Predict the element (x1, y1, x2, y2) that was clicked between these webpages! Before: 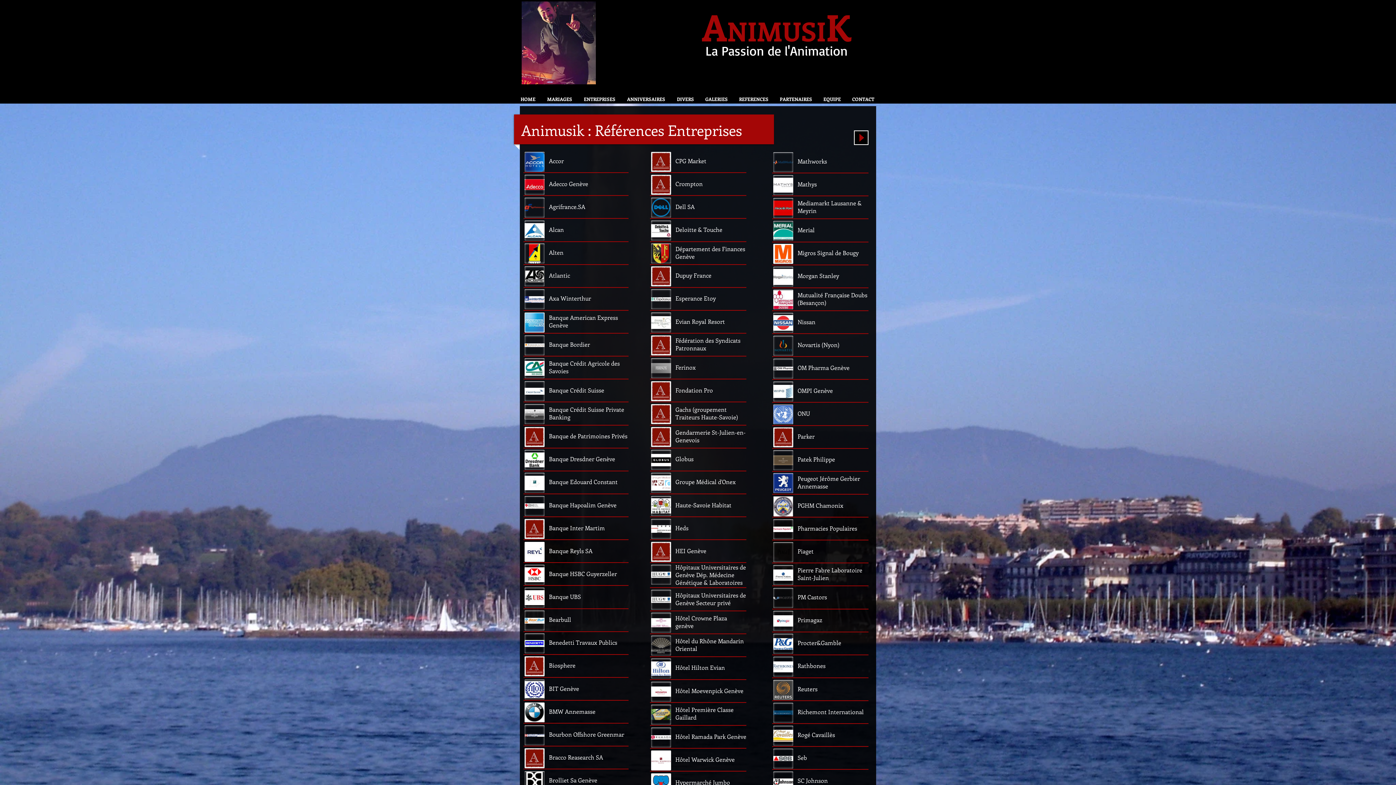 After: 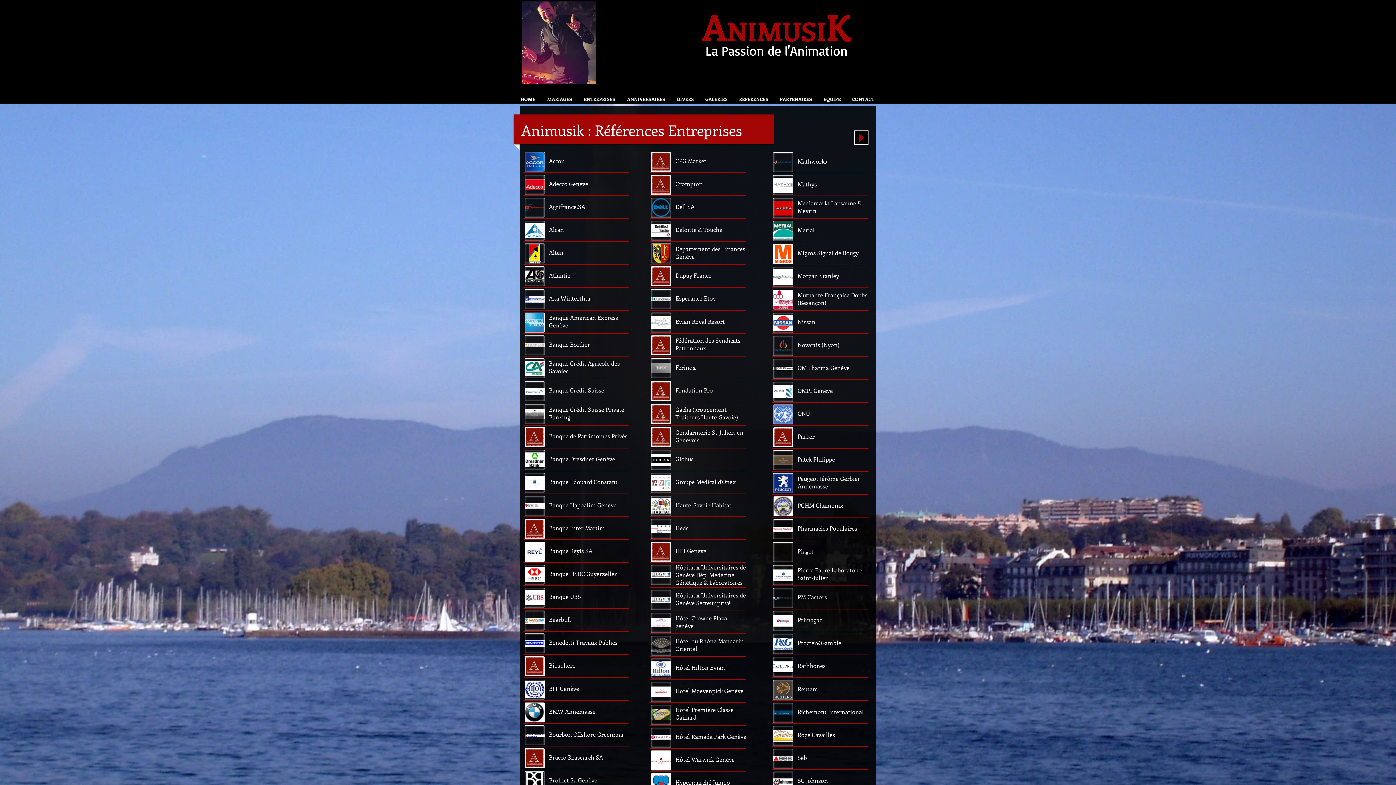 Action: label: OMPI Genève bbox: (797, 386, 868, 394)